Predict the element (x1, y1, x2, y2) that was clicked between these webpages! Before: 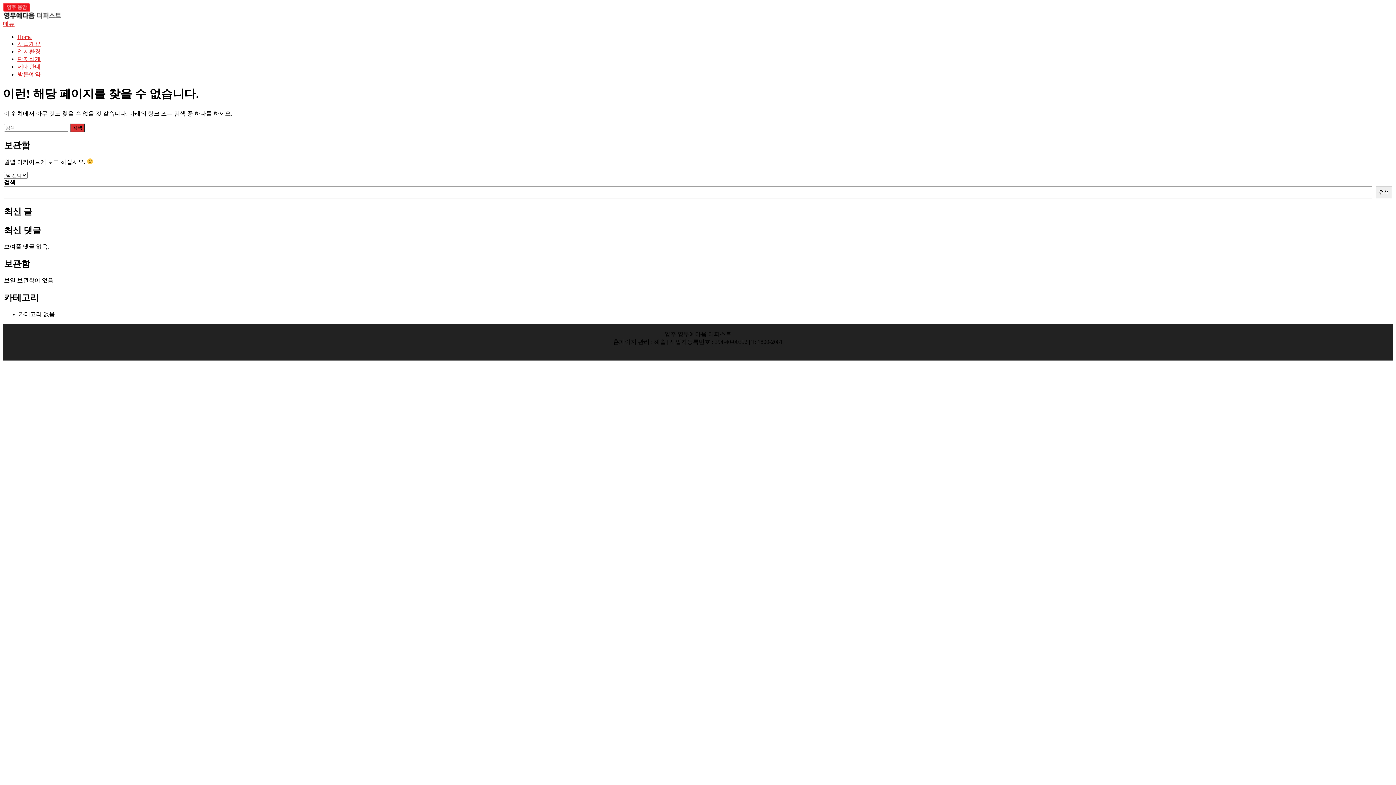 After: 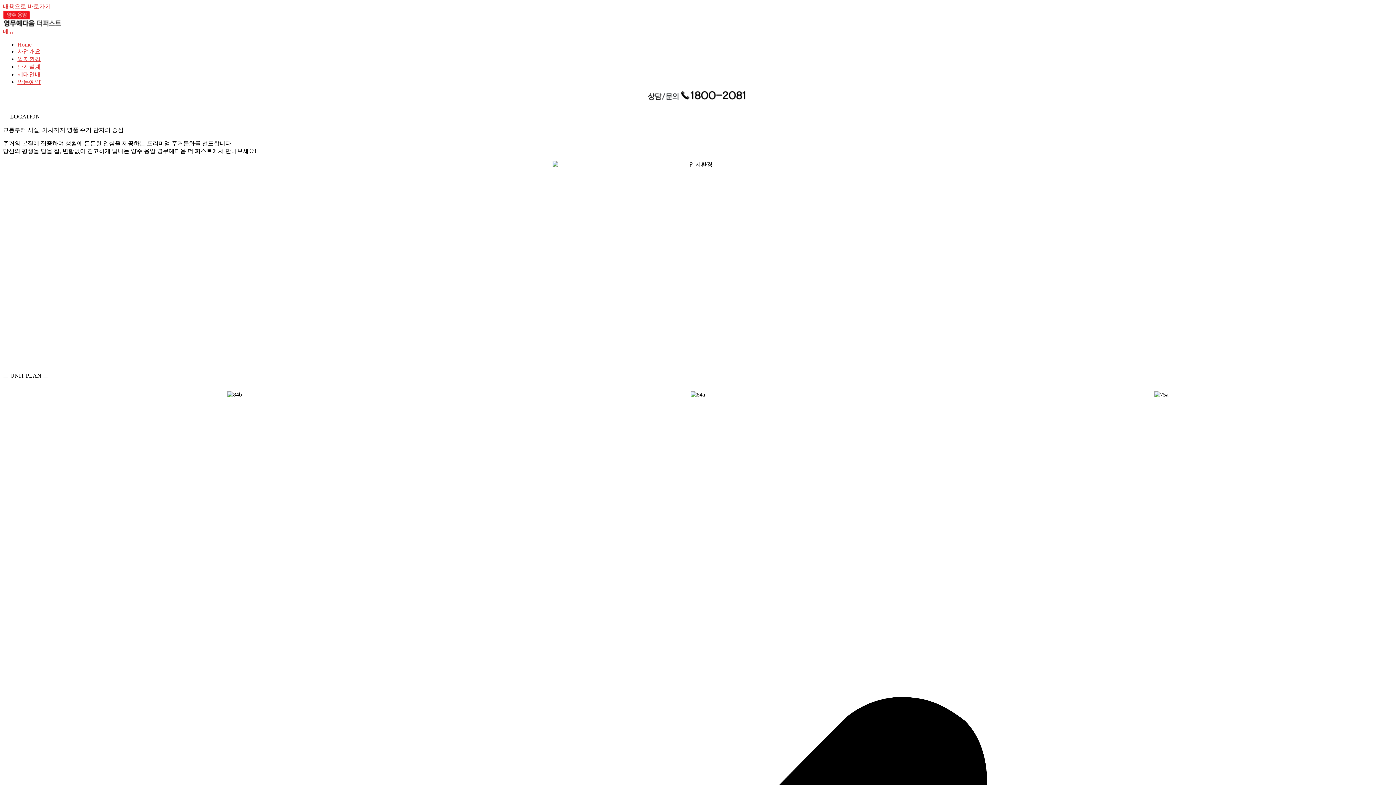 Action: bbox: (2, 13, 61, 20)